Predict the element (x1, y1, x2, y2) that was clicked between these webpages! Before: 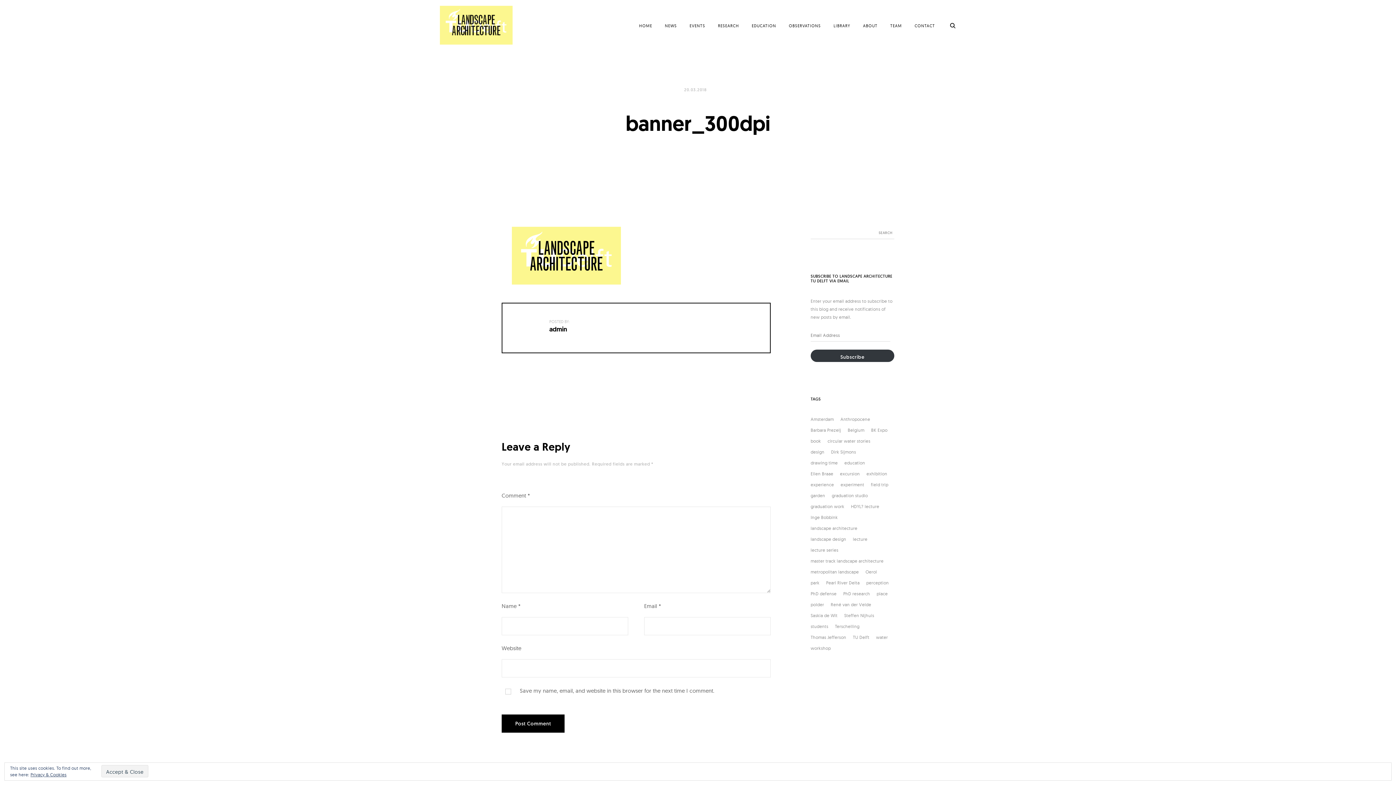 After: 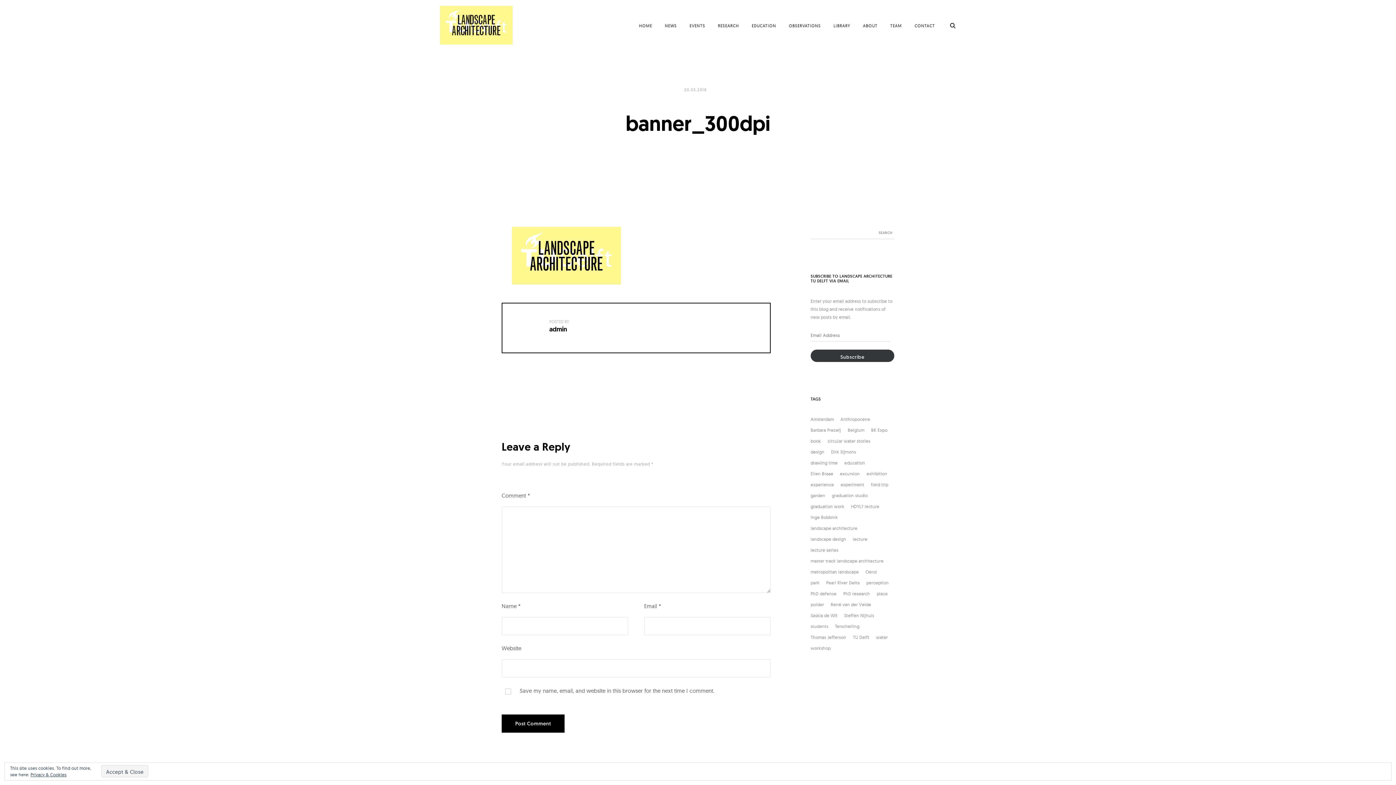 Action: label: 20.03.2018 bbox: (684, 87, 706, 92)